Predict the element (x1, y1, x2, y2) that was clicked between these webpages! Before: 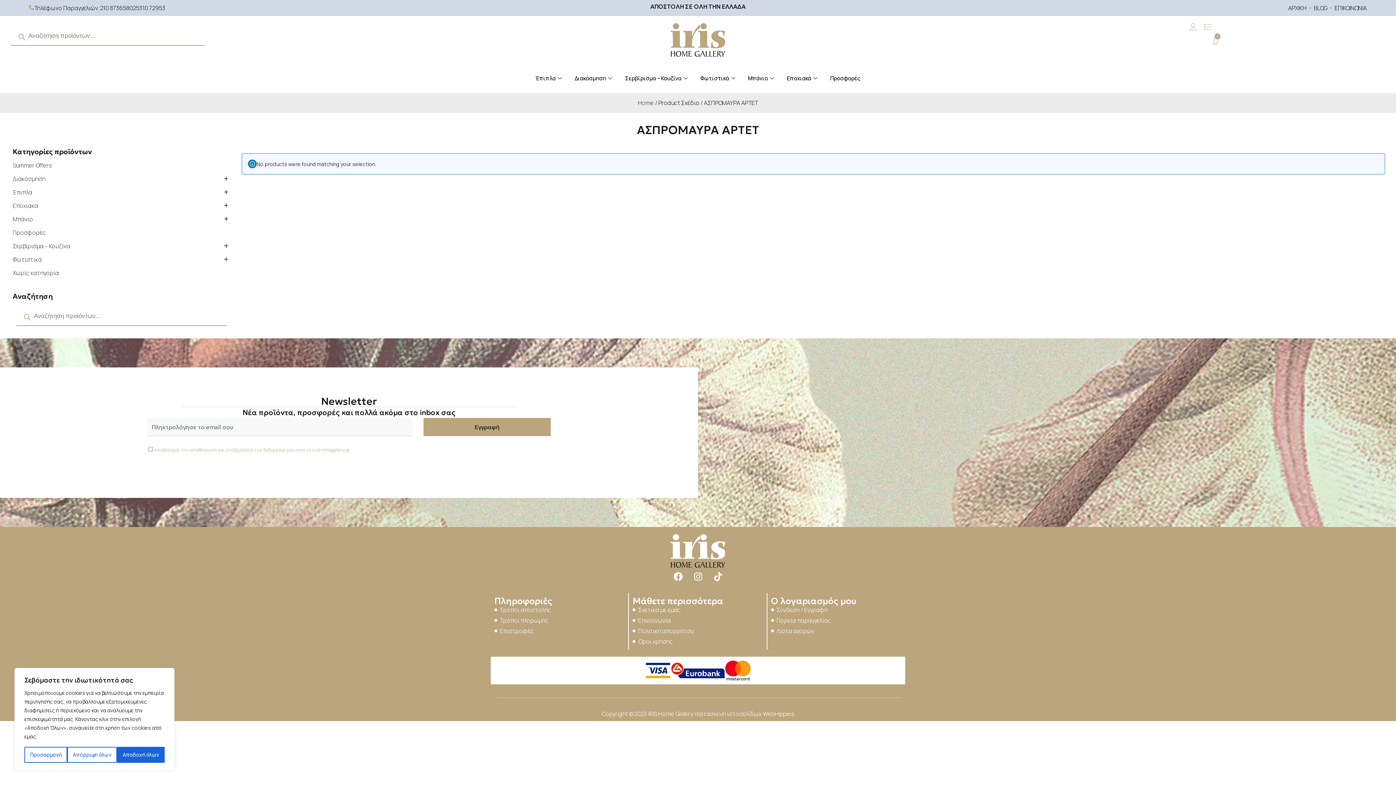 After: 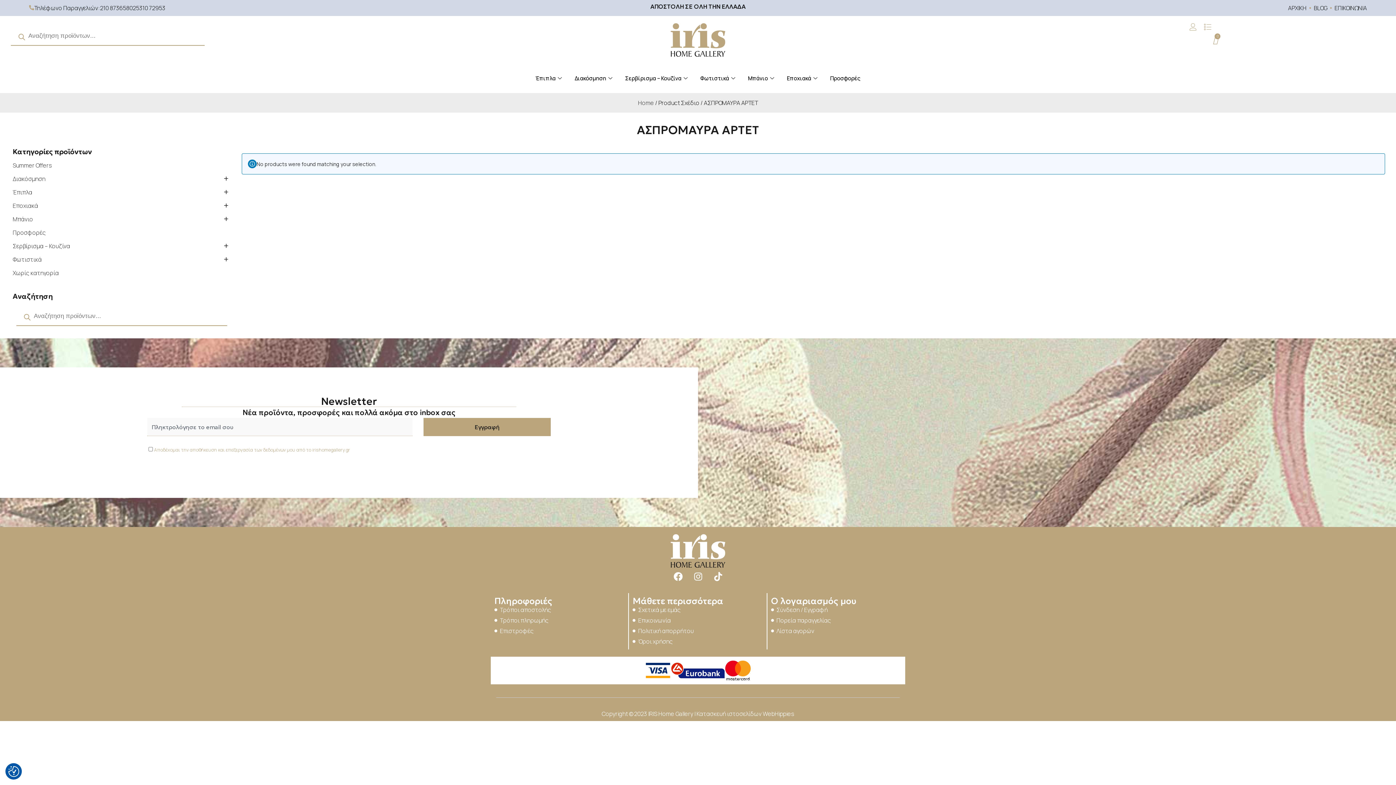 Action: label: Αποδοχή όλων bbox: (117, 747, 164, 763)